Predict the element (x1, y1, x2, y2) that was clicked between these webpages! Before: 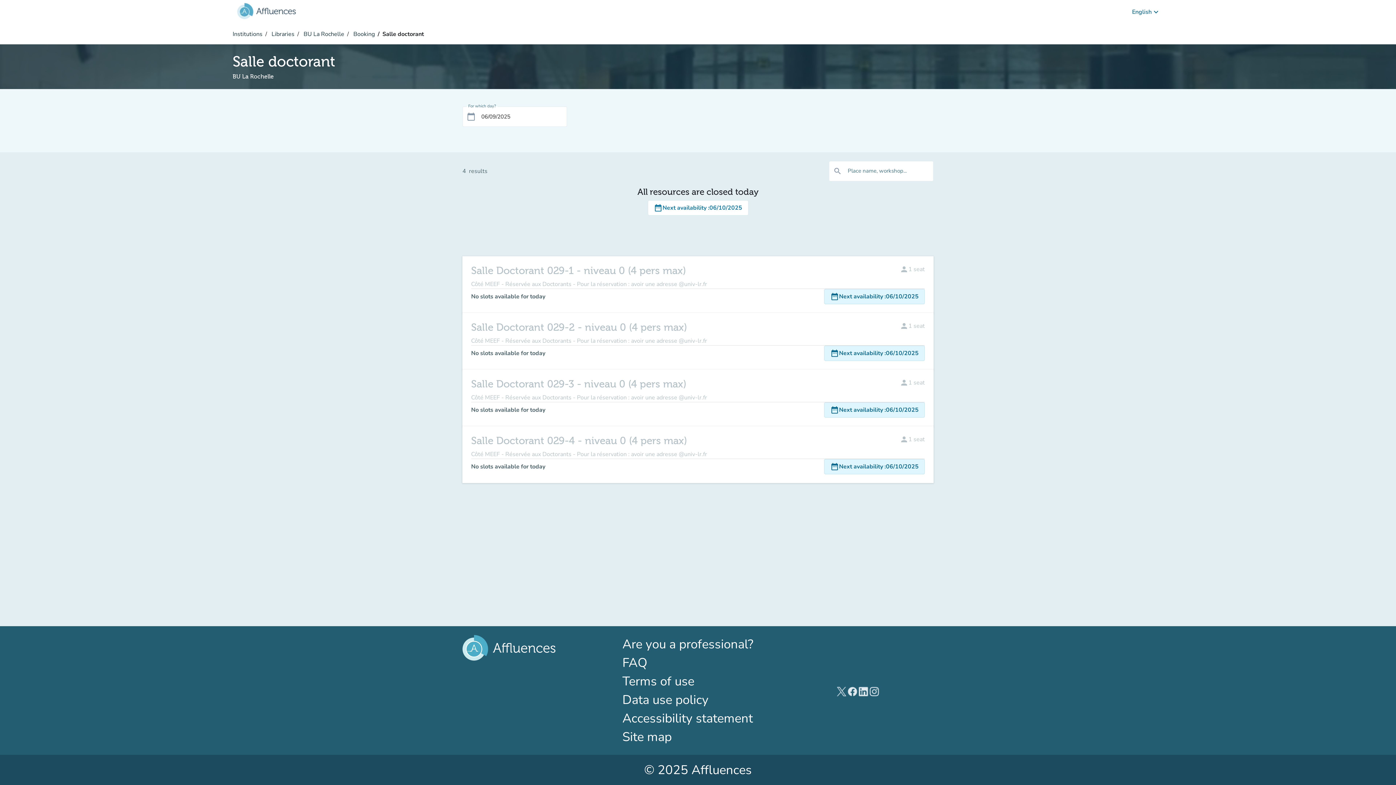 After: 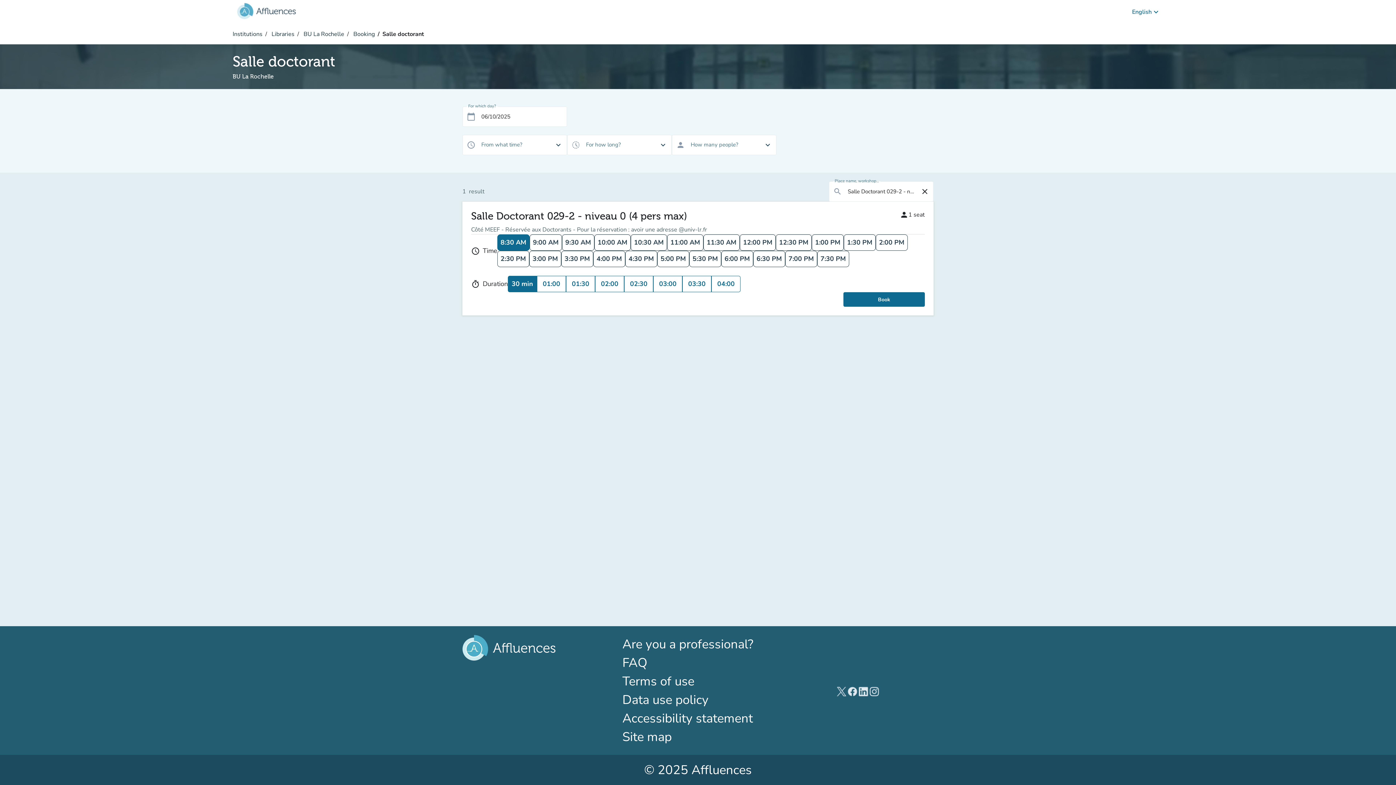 Action: bbox: (824, 345, 925, 361) label: date_range
Next availability :
06/10/2025